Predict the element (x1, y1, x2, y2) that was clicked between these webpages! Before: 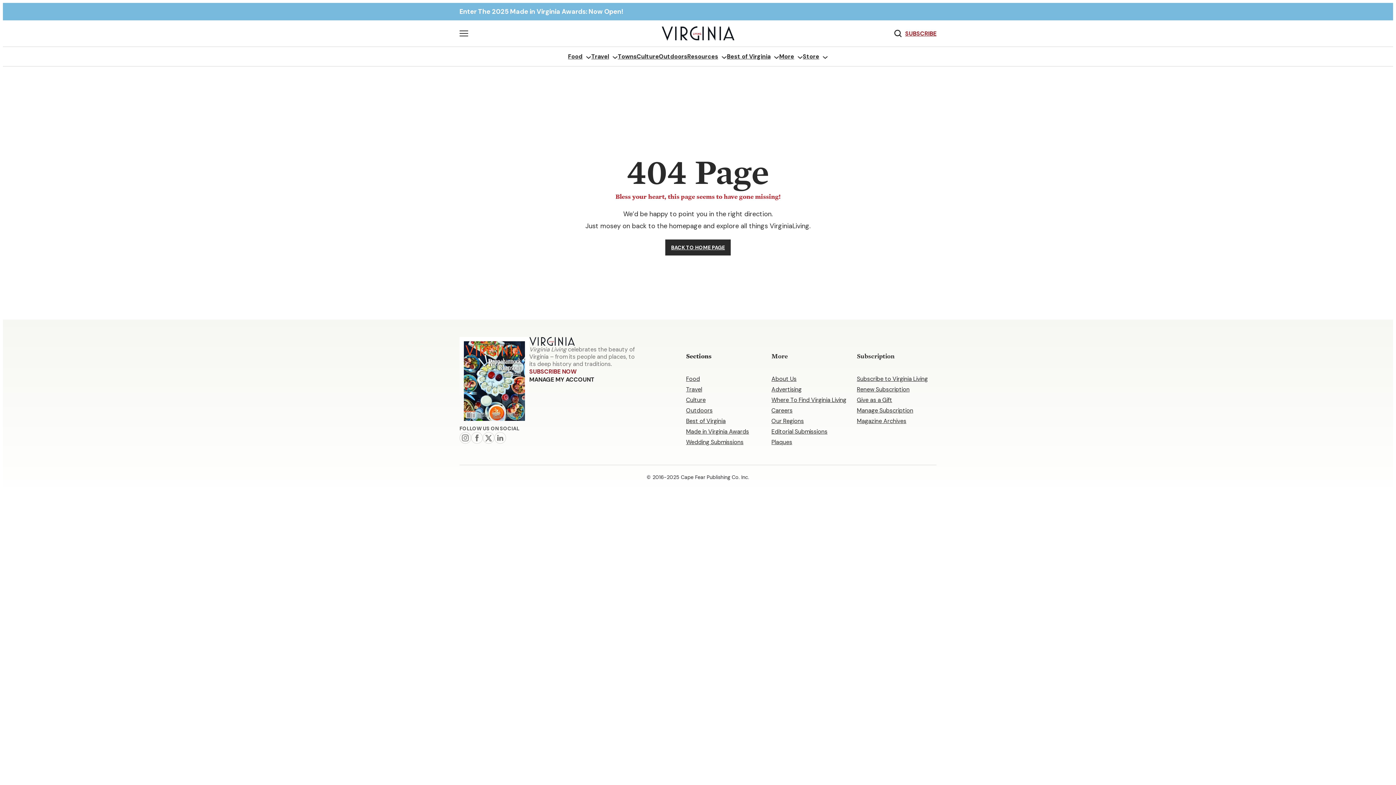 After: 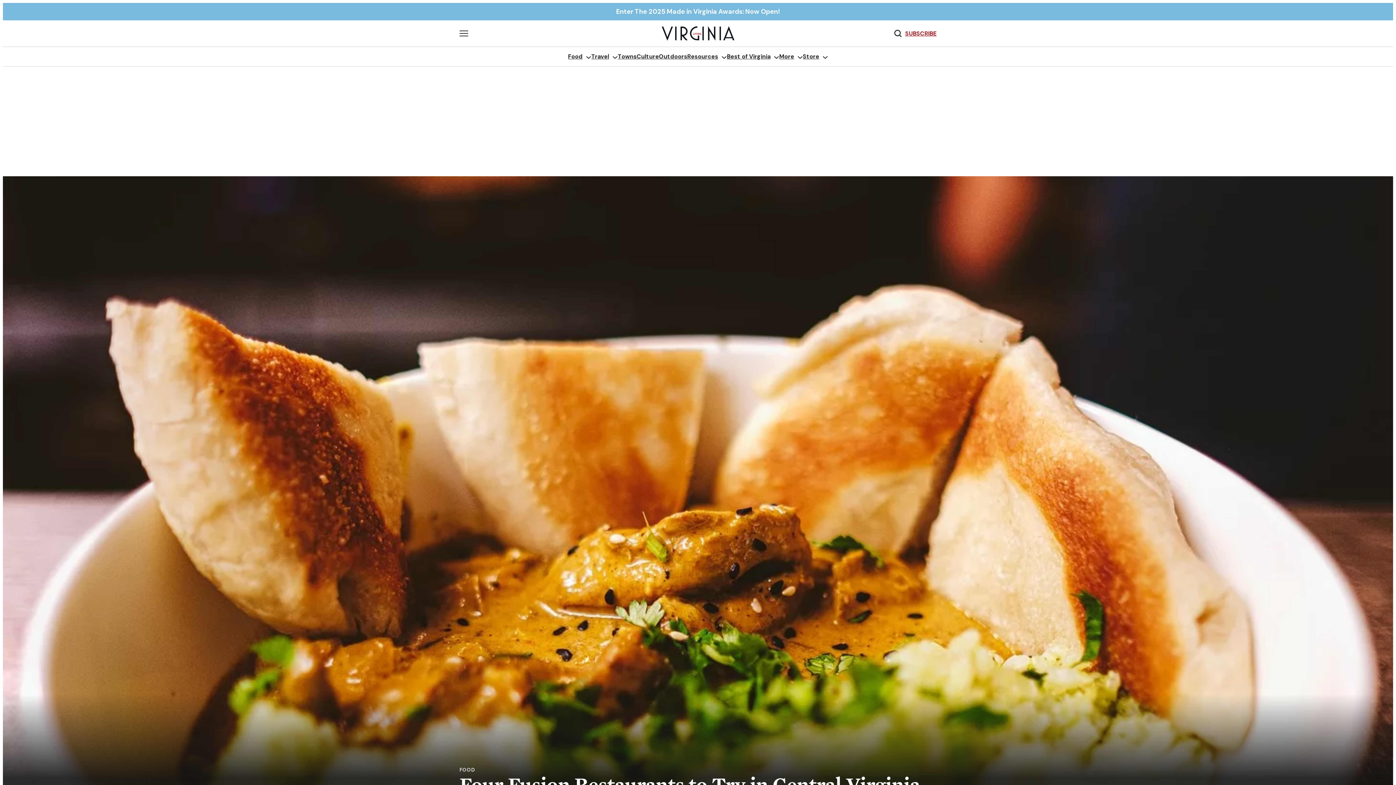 Action: bbox: (529, 336, 574, 346)